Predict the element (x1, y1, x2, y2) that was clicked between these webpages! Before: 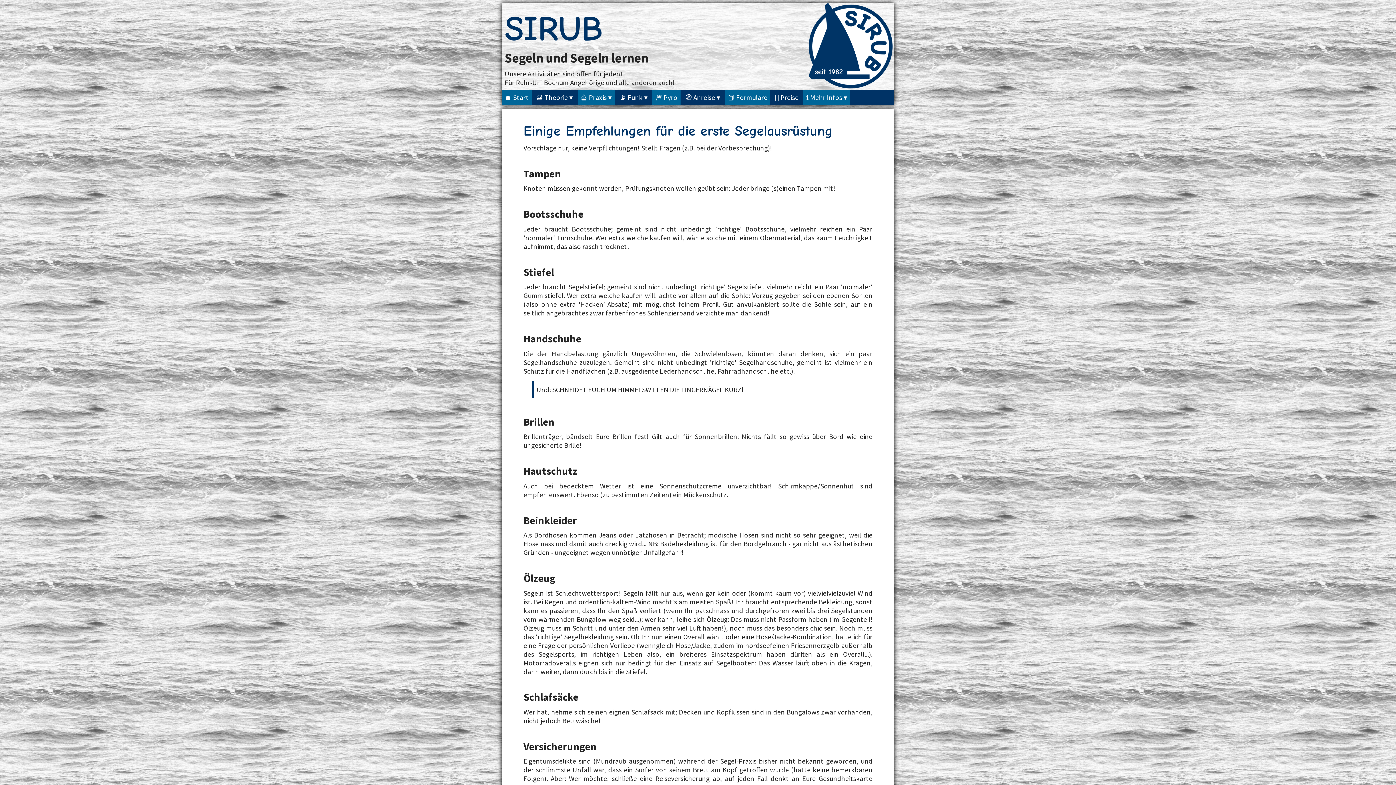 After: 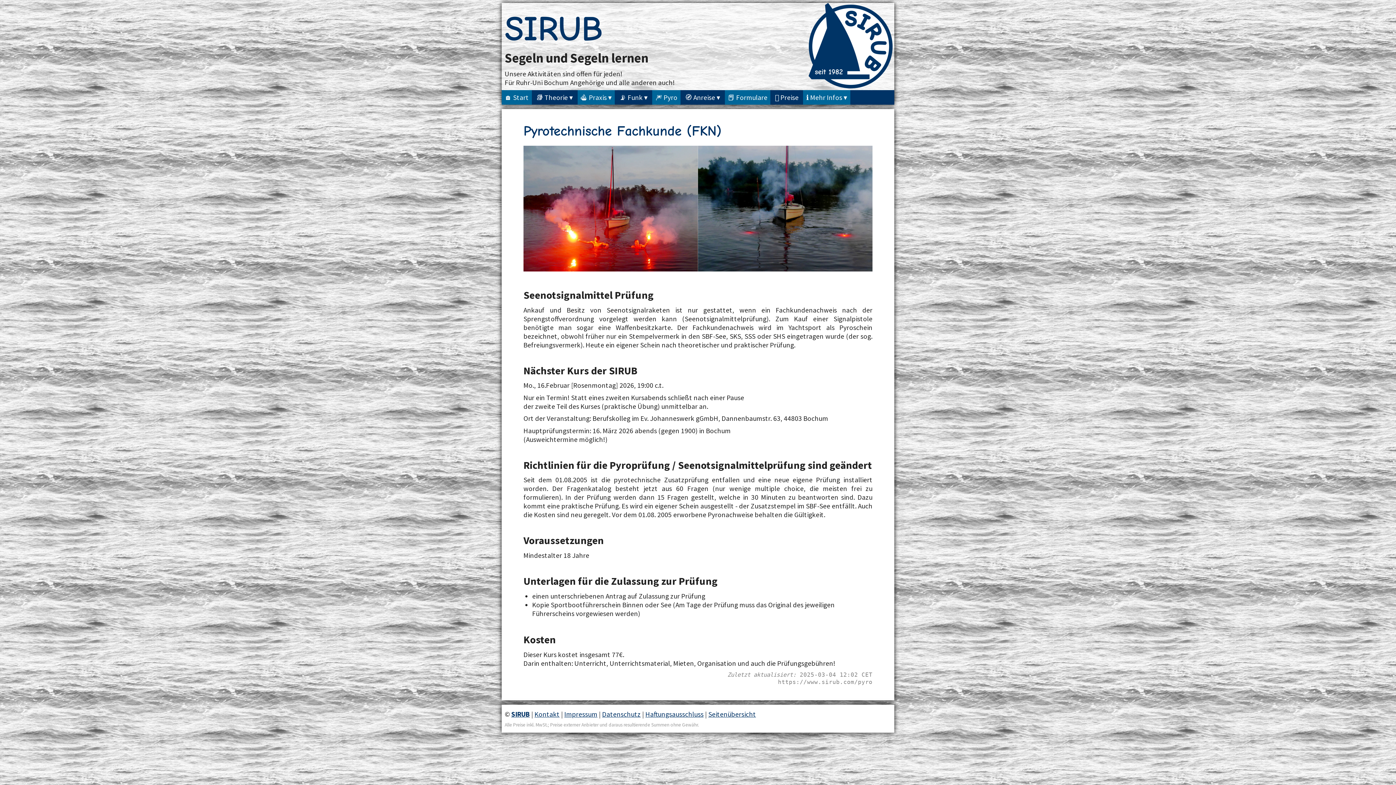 Action: label: 🎆 Pyro bbox: (652, 90, 680, 104)